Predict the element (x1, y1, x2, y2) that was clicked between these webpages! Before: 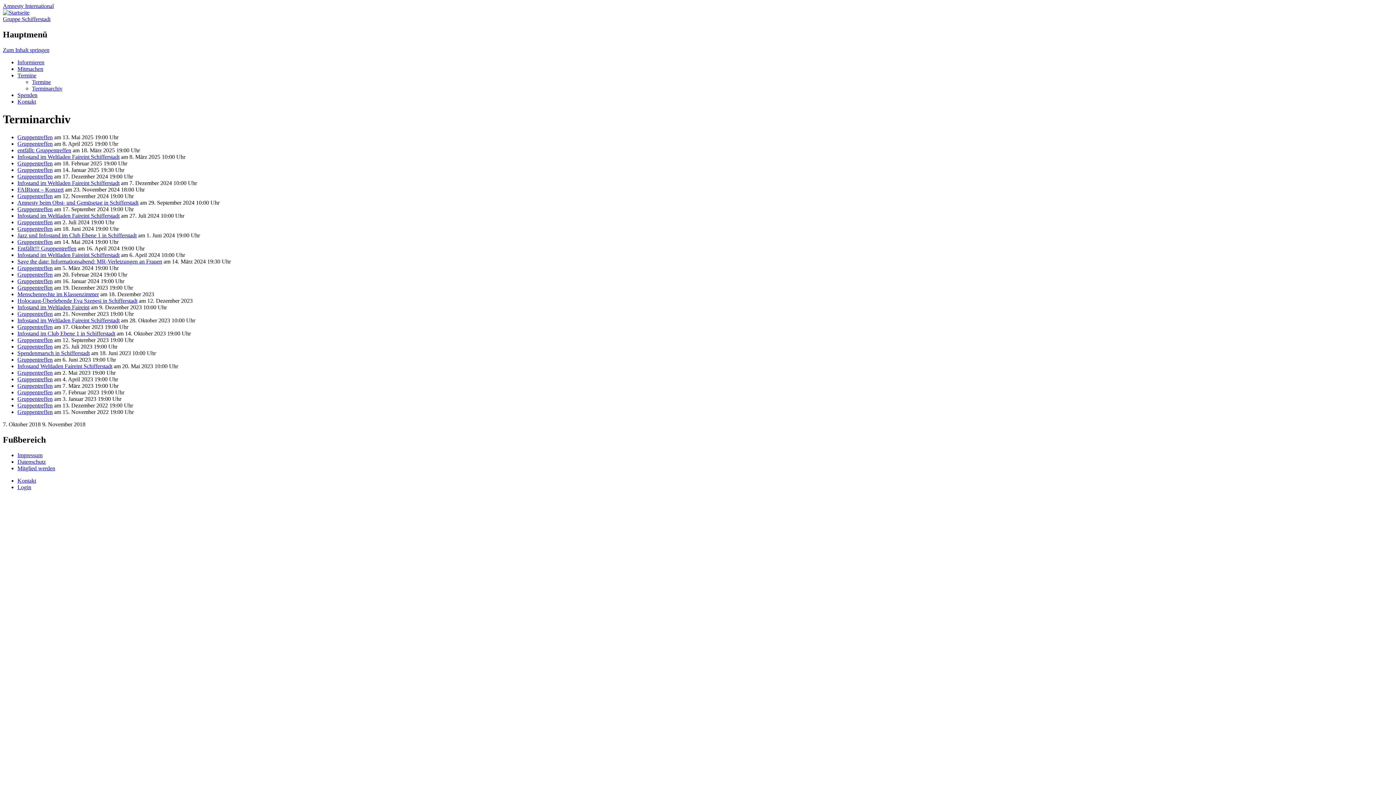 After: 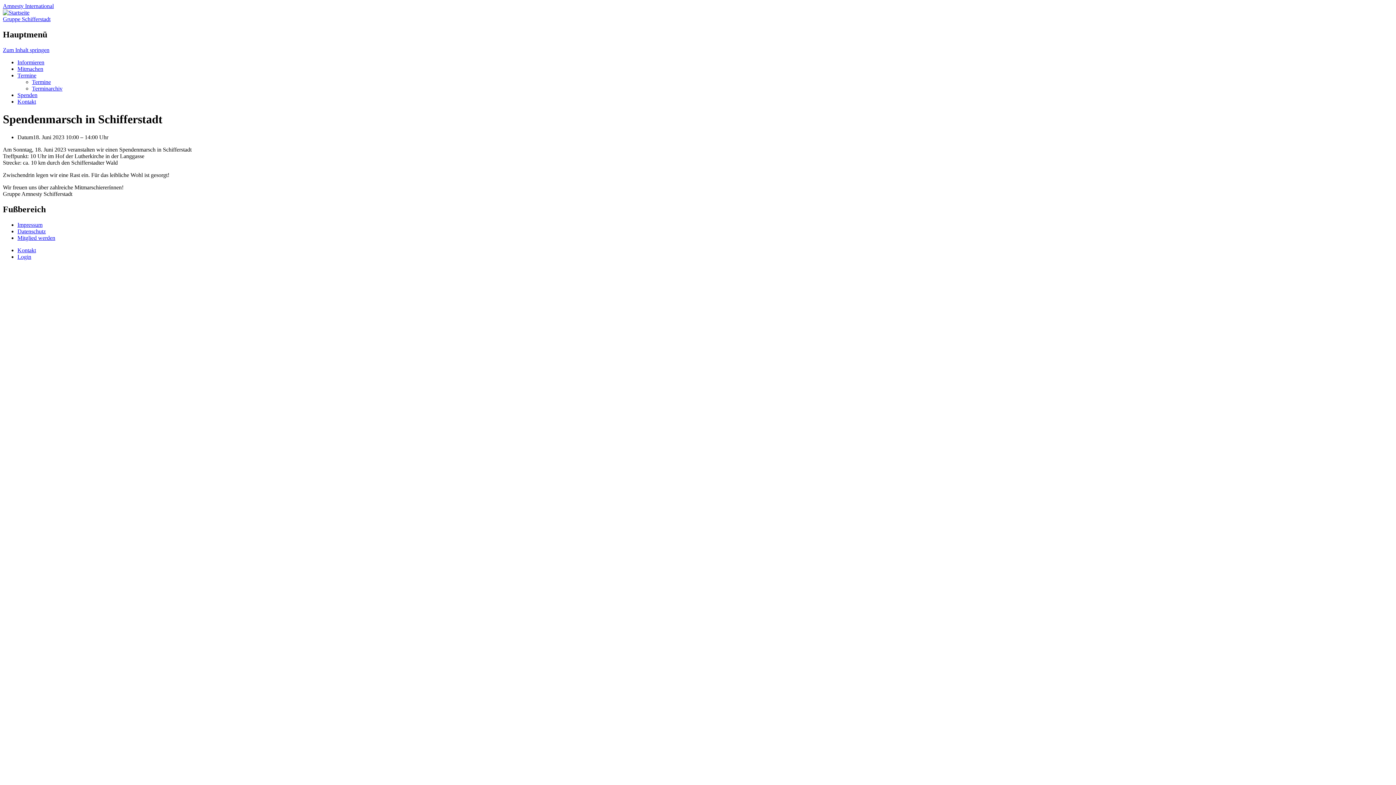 Action: bbox: (17, 350, 89, 356) label: Spendenmarsch in Schifferstadt